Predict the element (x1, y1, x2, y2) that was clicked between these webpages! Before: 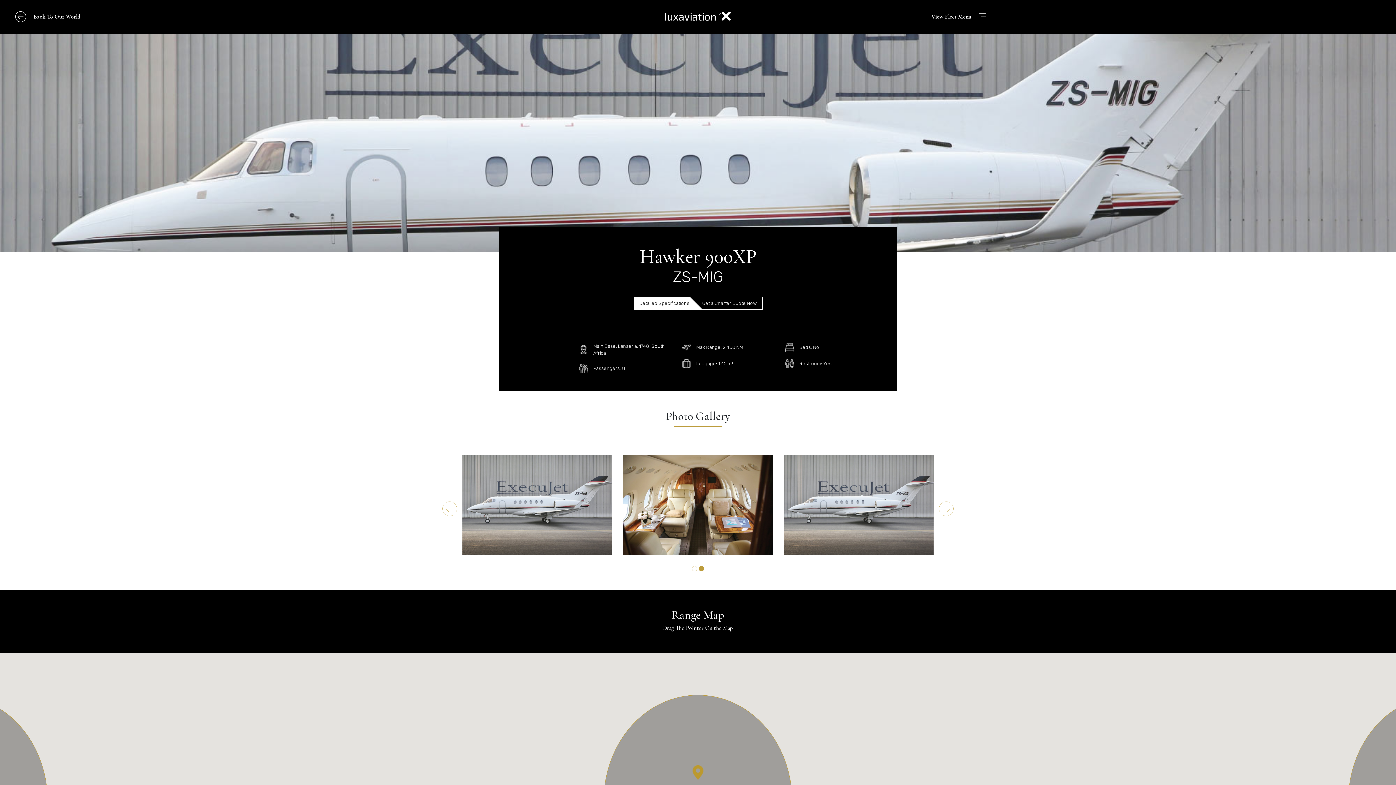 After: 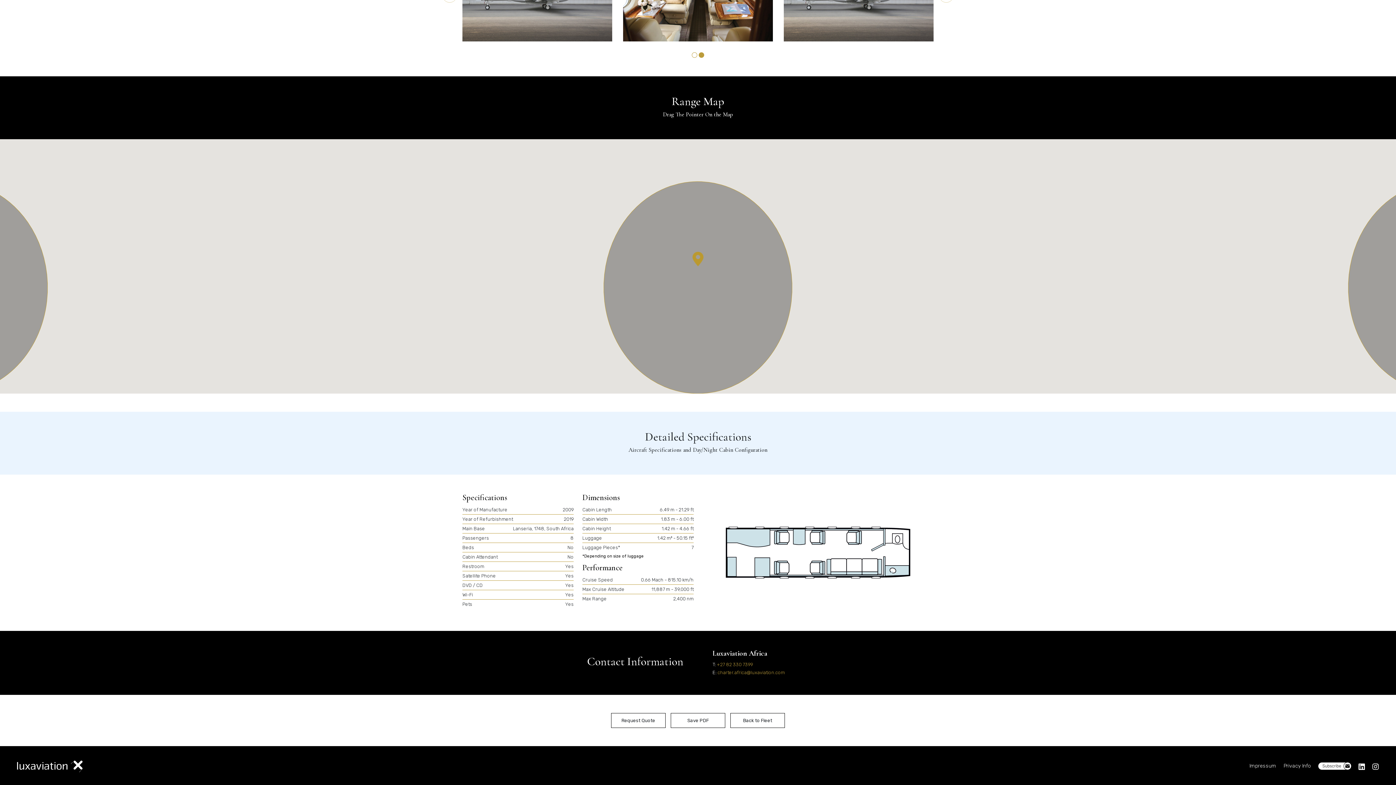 Action: label: Detailed Specifications bbox: (634, 297, 702, 309)